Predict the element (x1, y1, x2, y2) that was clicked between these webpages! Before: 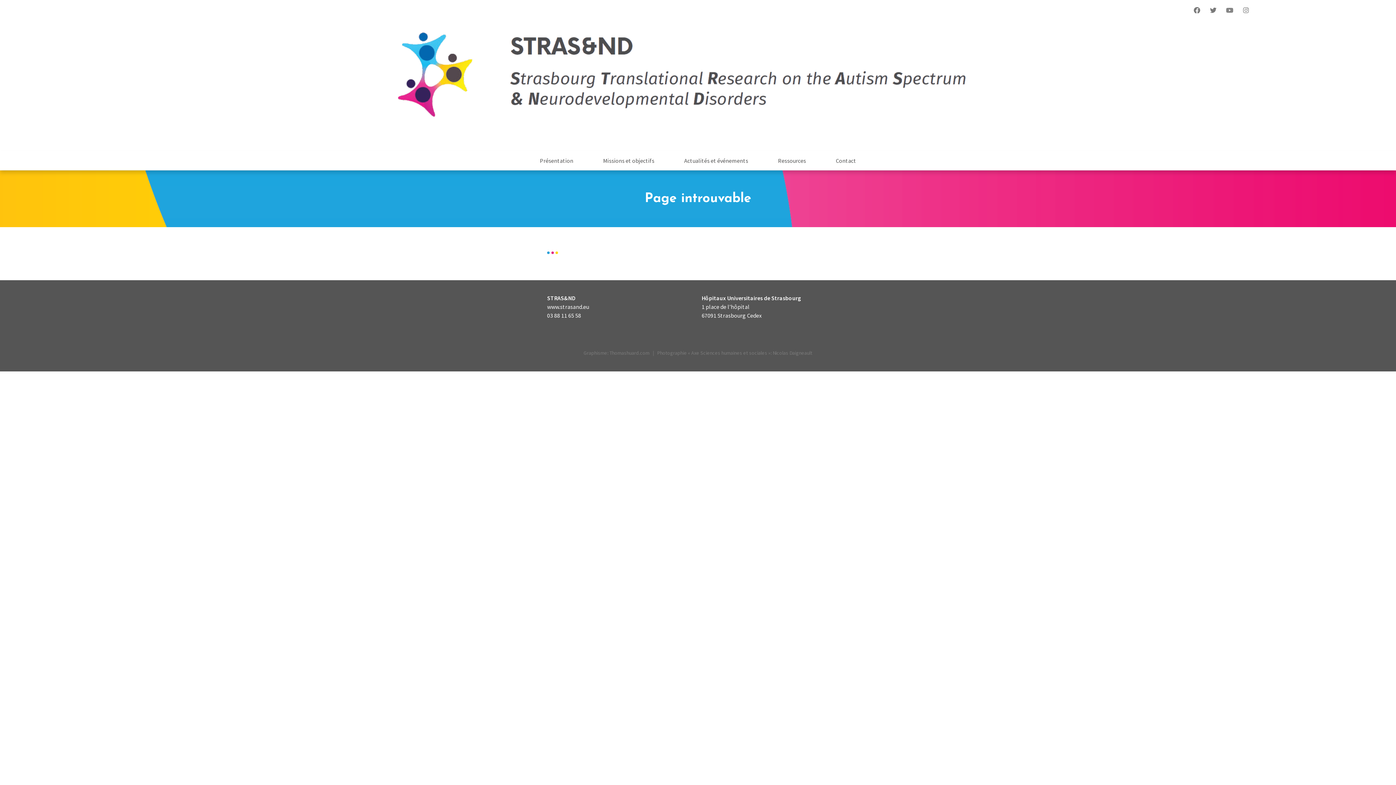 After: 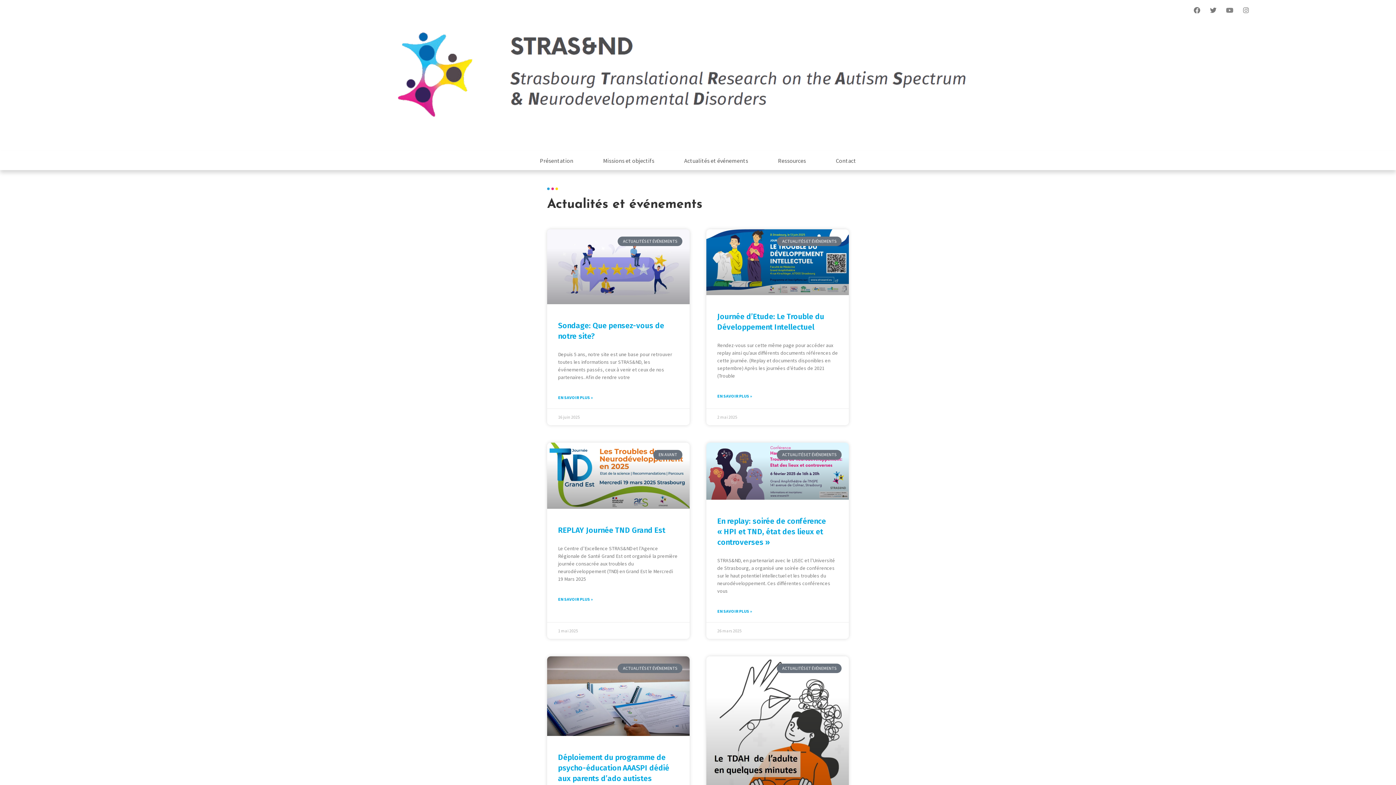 Action: bbox: (669, 151, 763, 170) label: Actualités et événements